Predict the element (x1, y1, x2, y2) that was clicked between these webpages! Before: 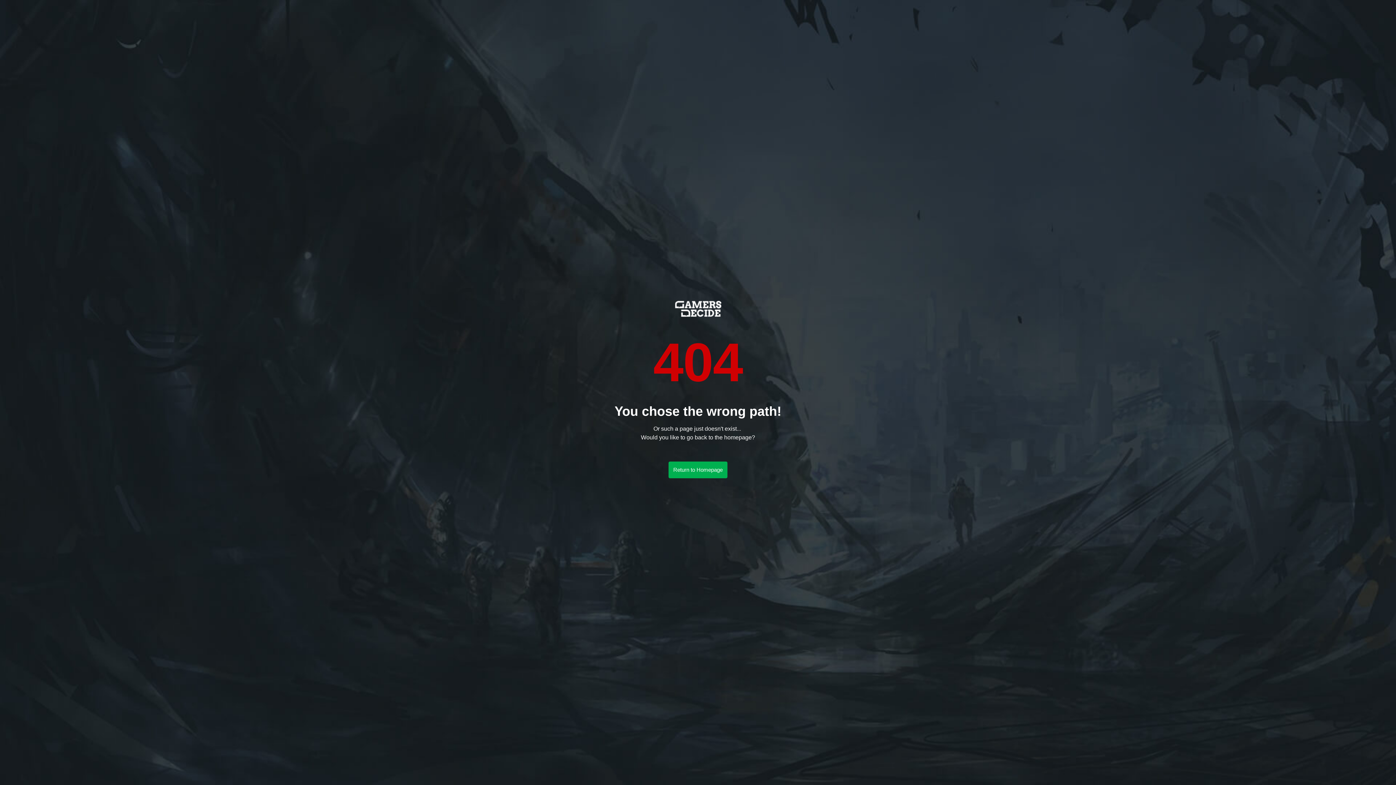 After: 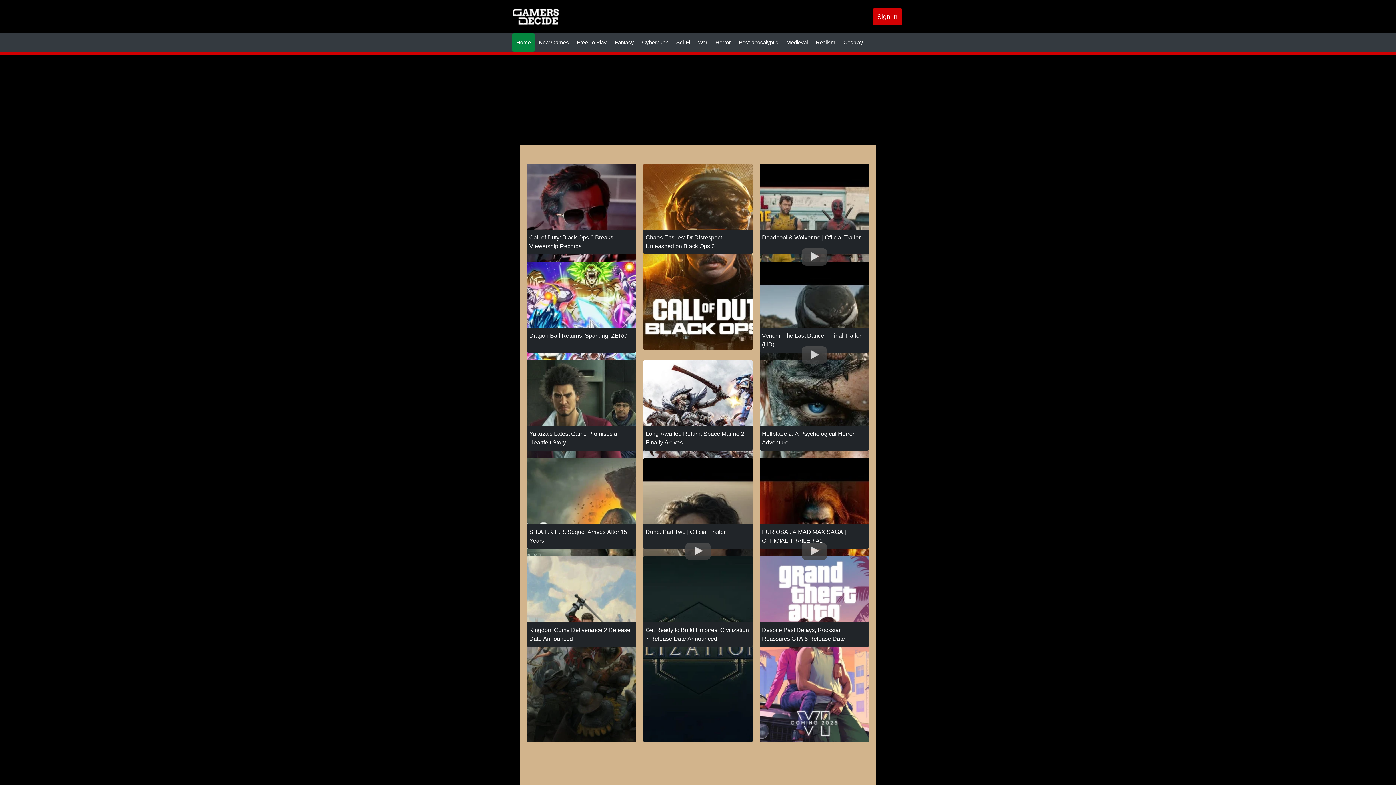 Action: bbox: (675, 305, 721, 311)